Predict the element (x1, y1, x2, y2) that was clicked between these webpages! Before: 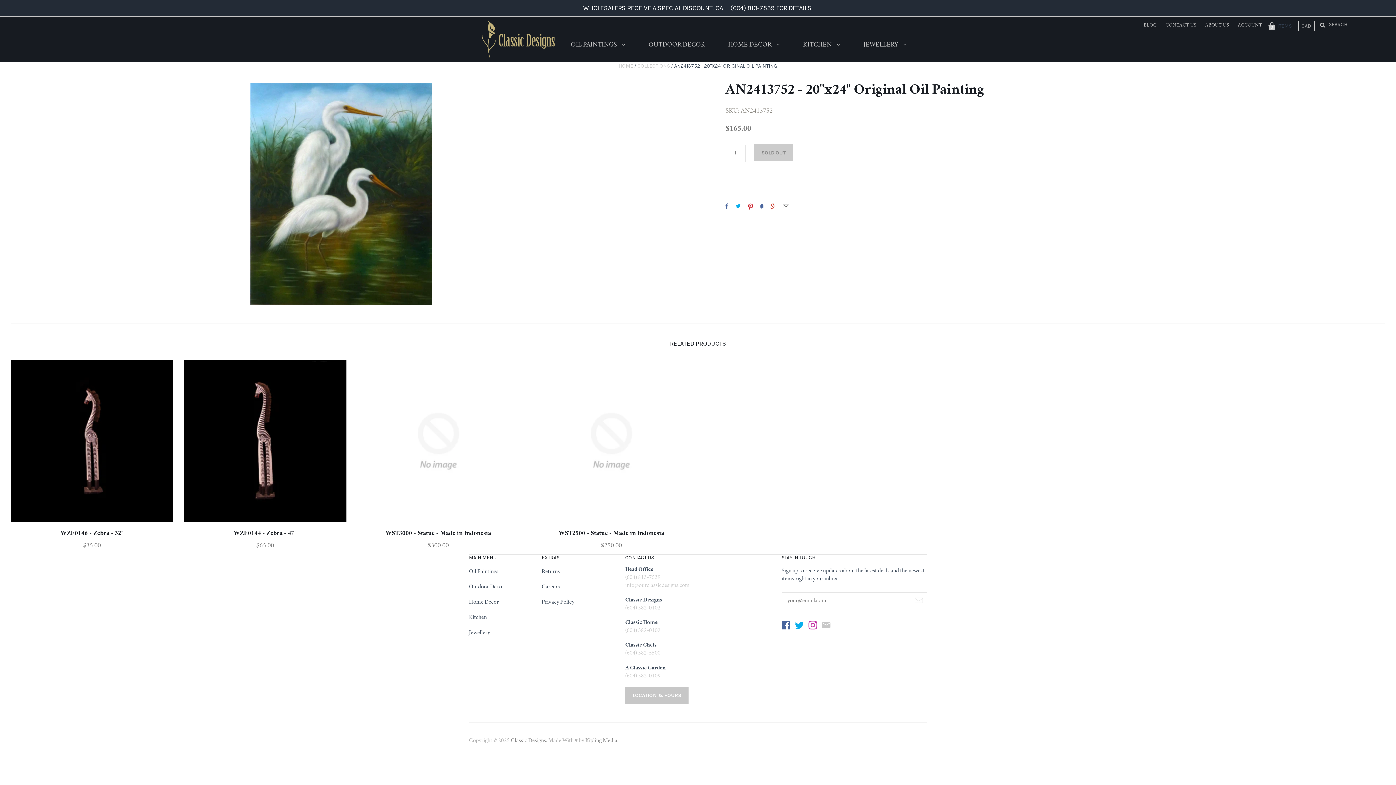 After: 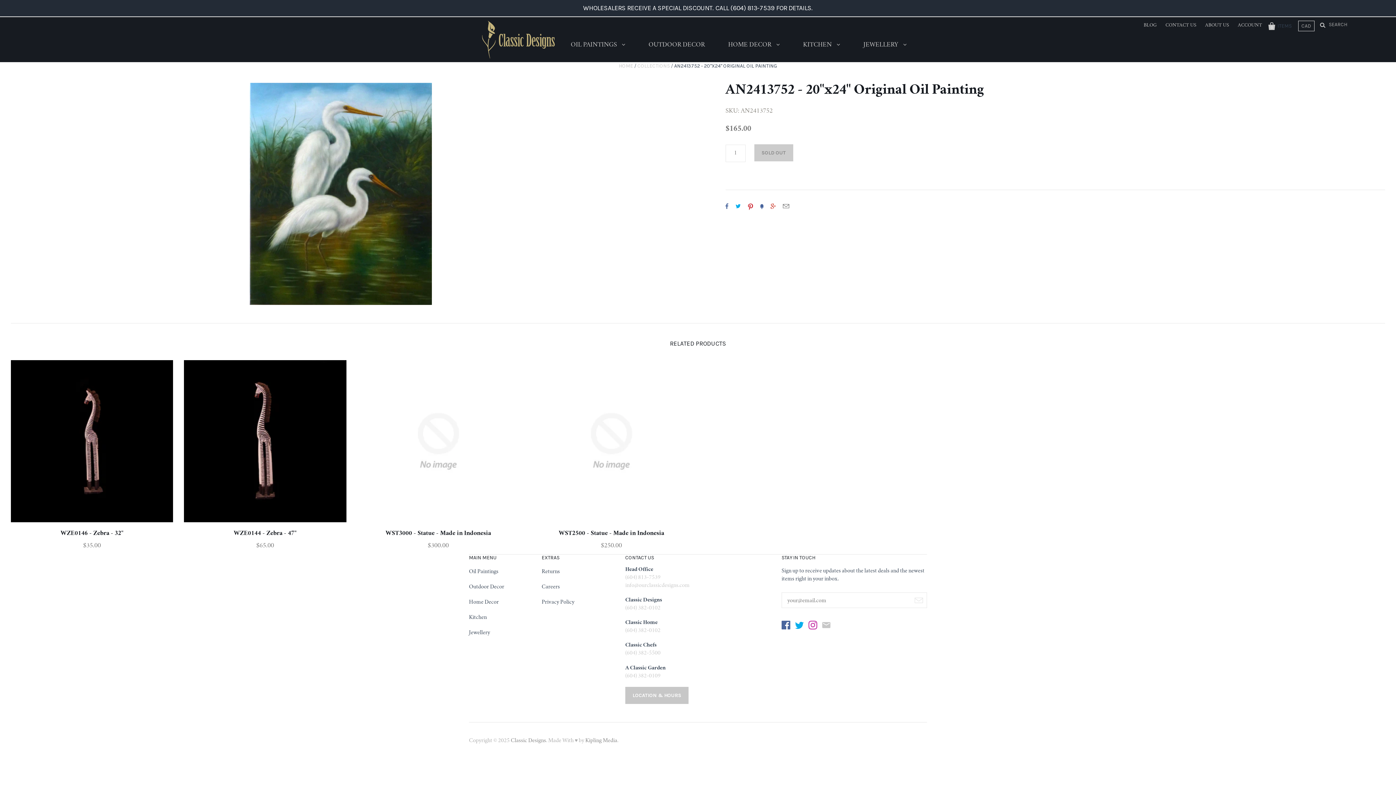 Action: label: Tweet bbox: (735, 202, 740, 209)